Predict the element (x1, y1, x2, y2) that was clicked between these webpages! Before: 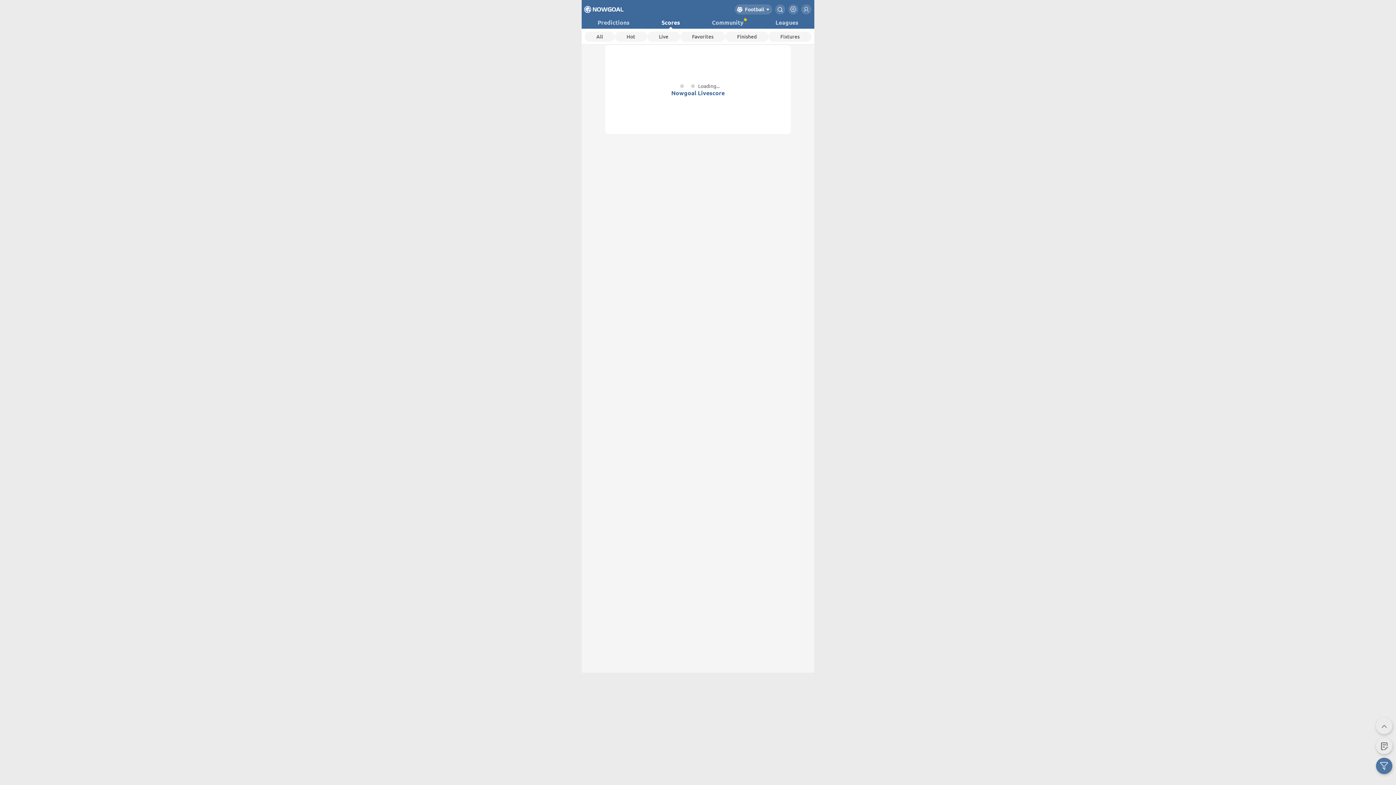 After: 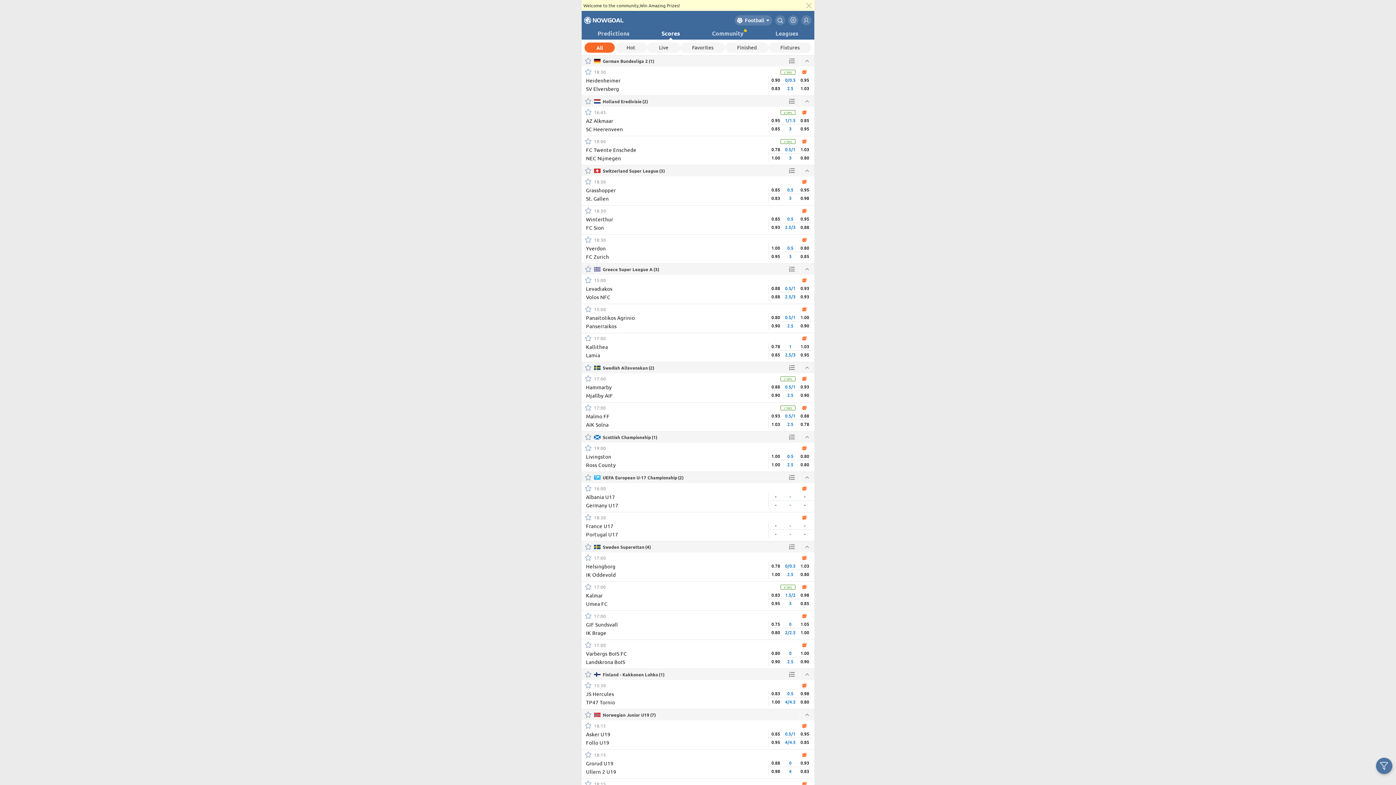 Action: label: Scores bbox: (661, 16, 680, 28)